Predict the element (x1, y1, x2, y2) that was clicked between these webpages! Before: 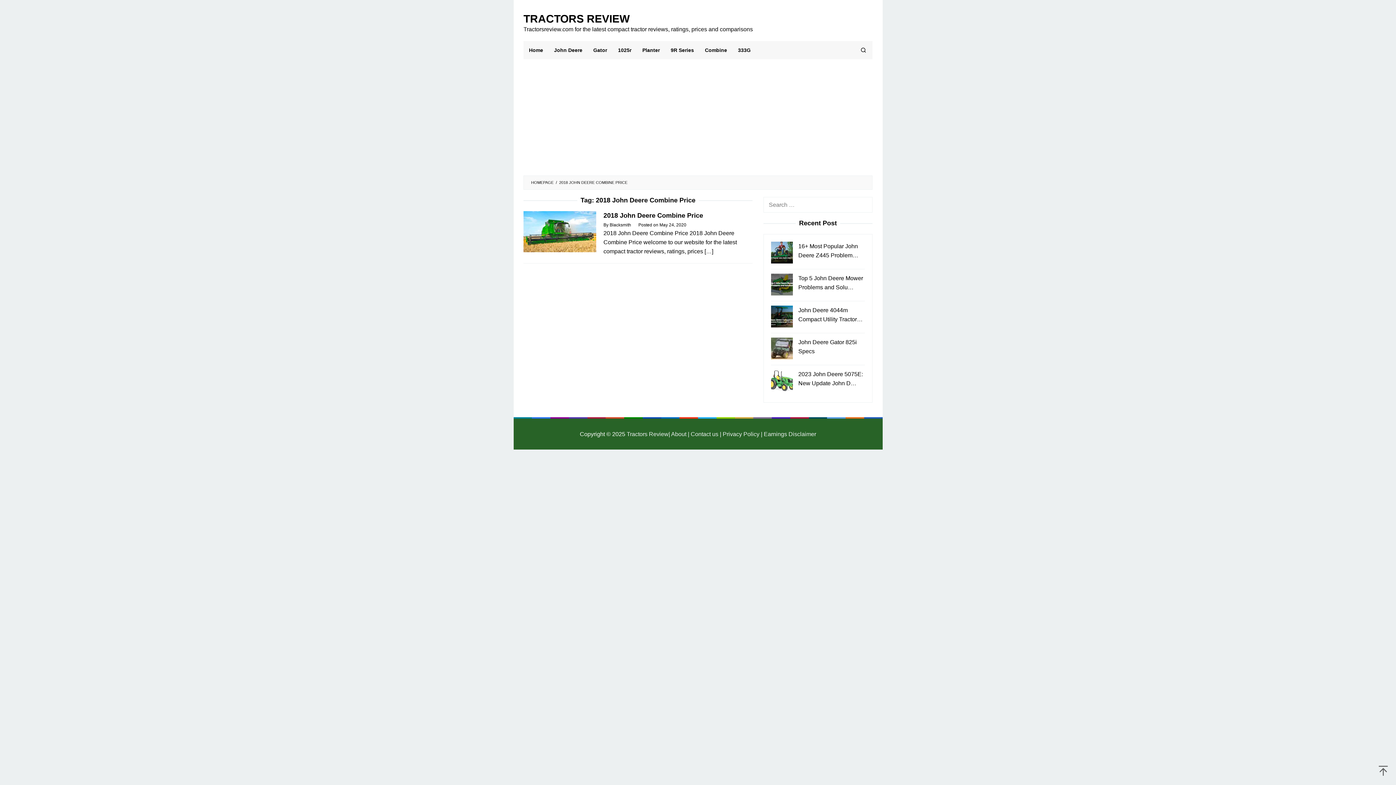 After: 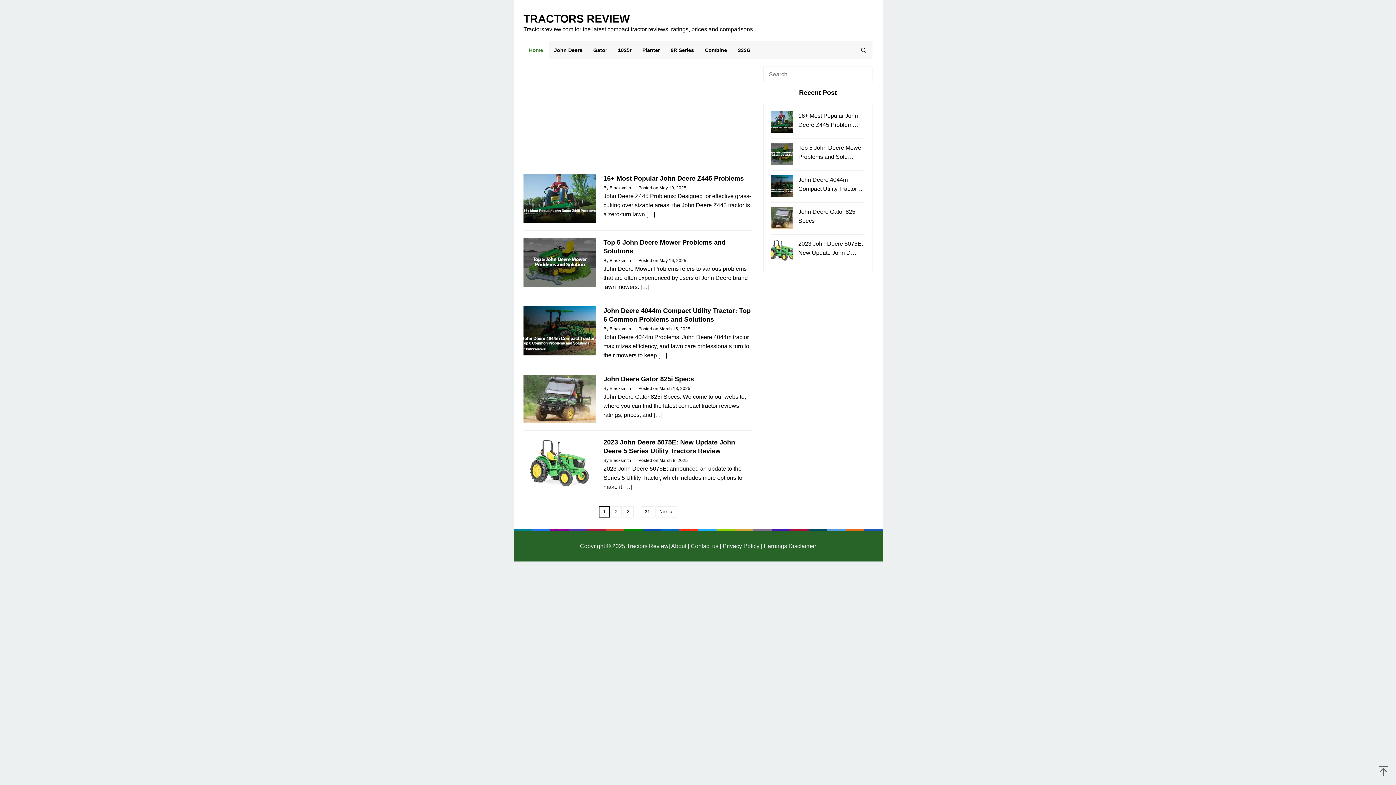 Action: bbox: (523, 41, 548, 59) label: Home